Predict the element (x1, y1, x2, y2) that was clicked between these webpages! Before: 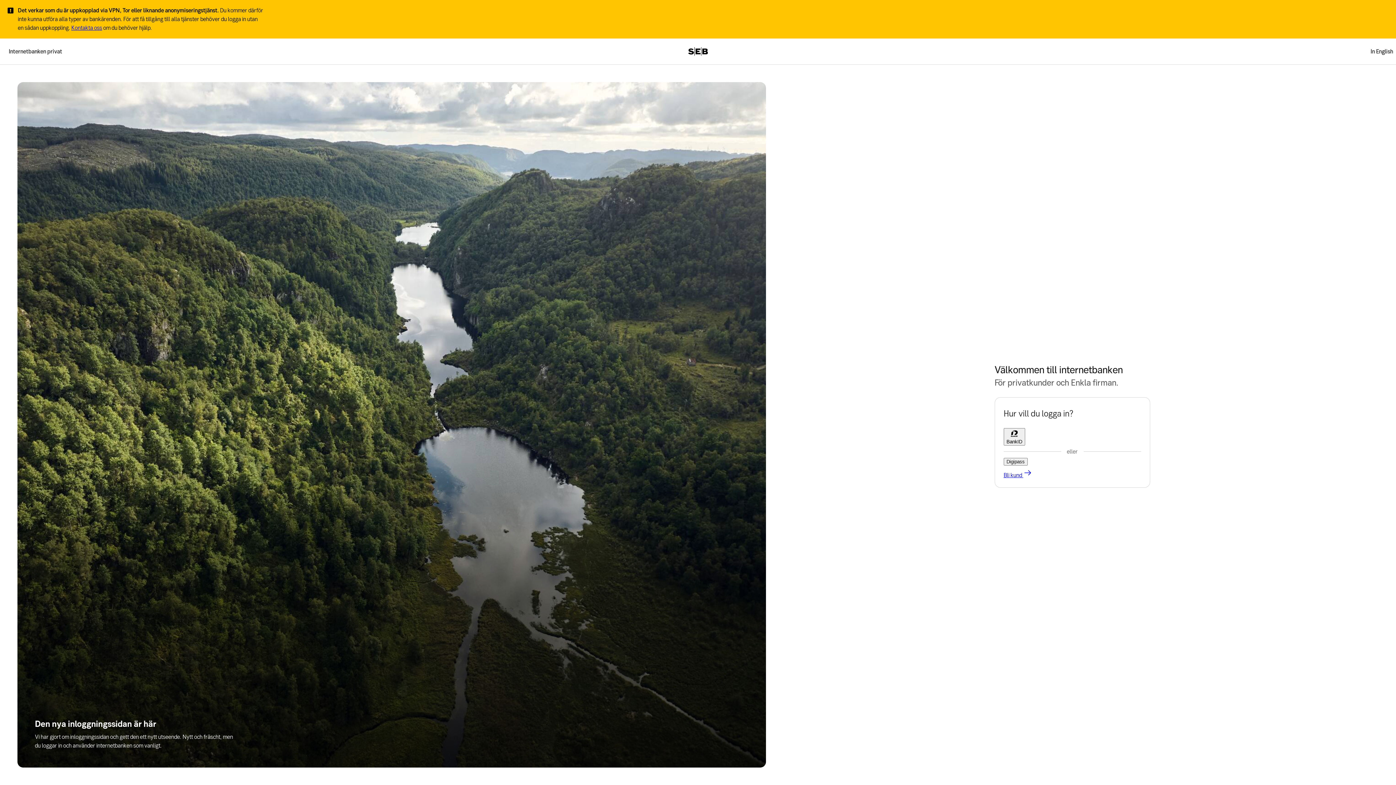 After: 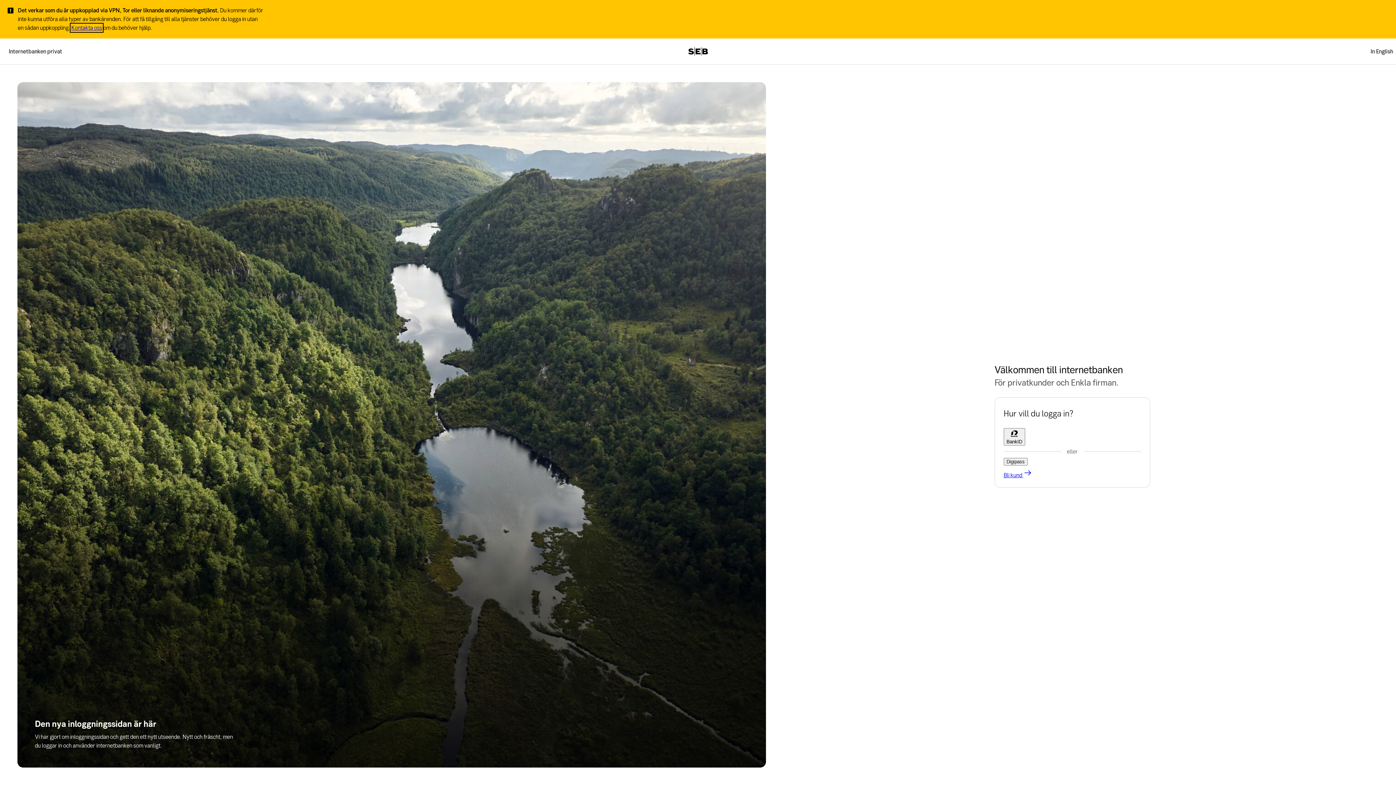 Action: bbox: (71, 24, 102, 31) label: Kontakta oss